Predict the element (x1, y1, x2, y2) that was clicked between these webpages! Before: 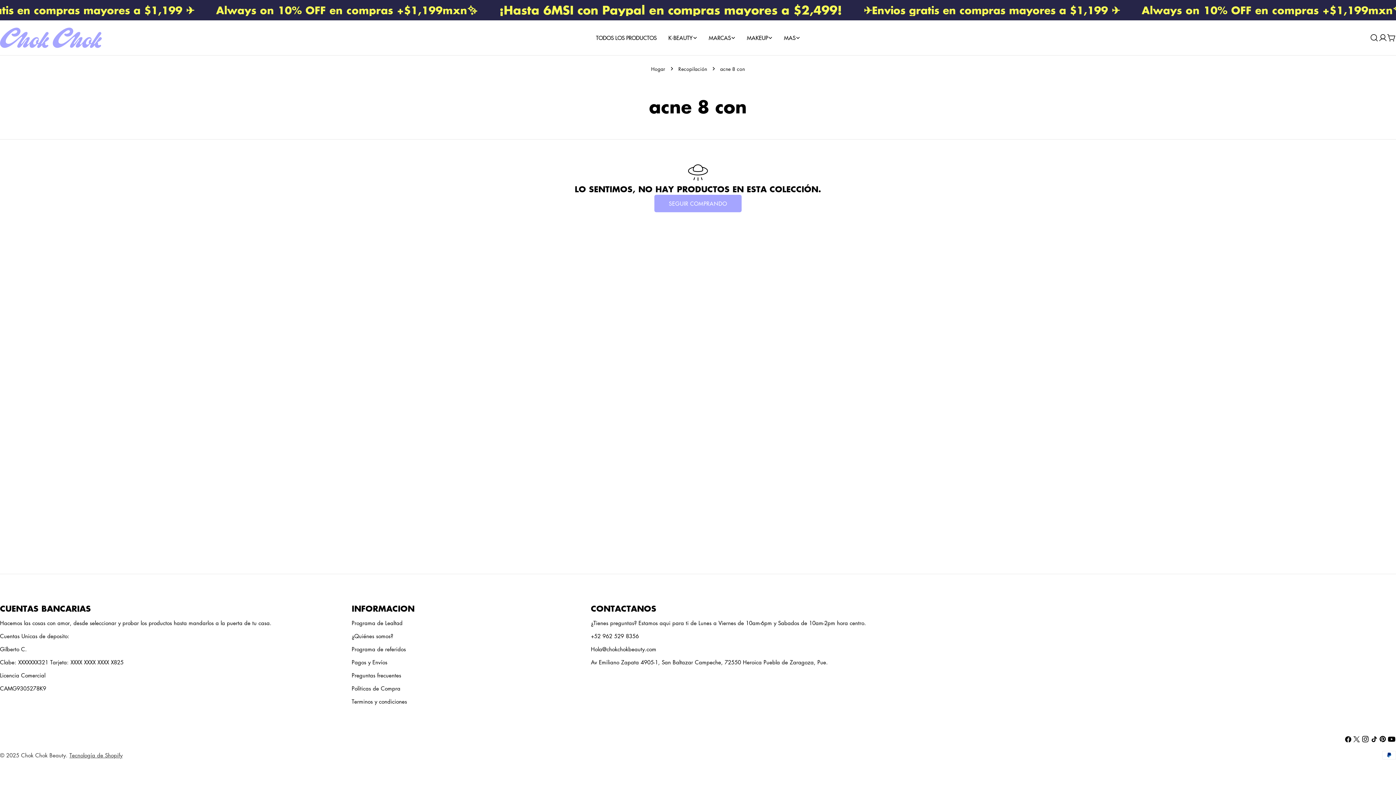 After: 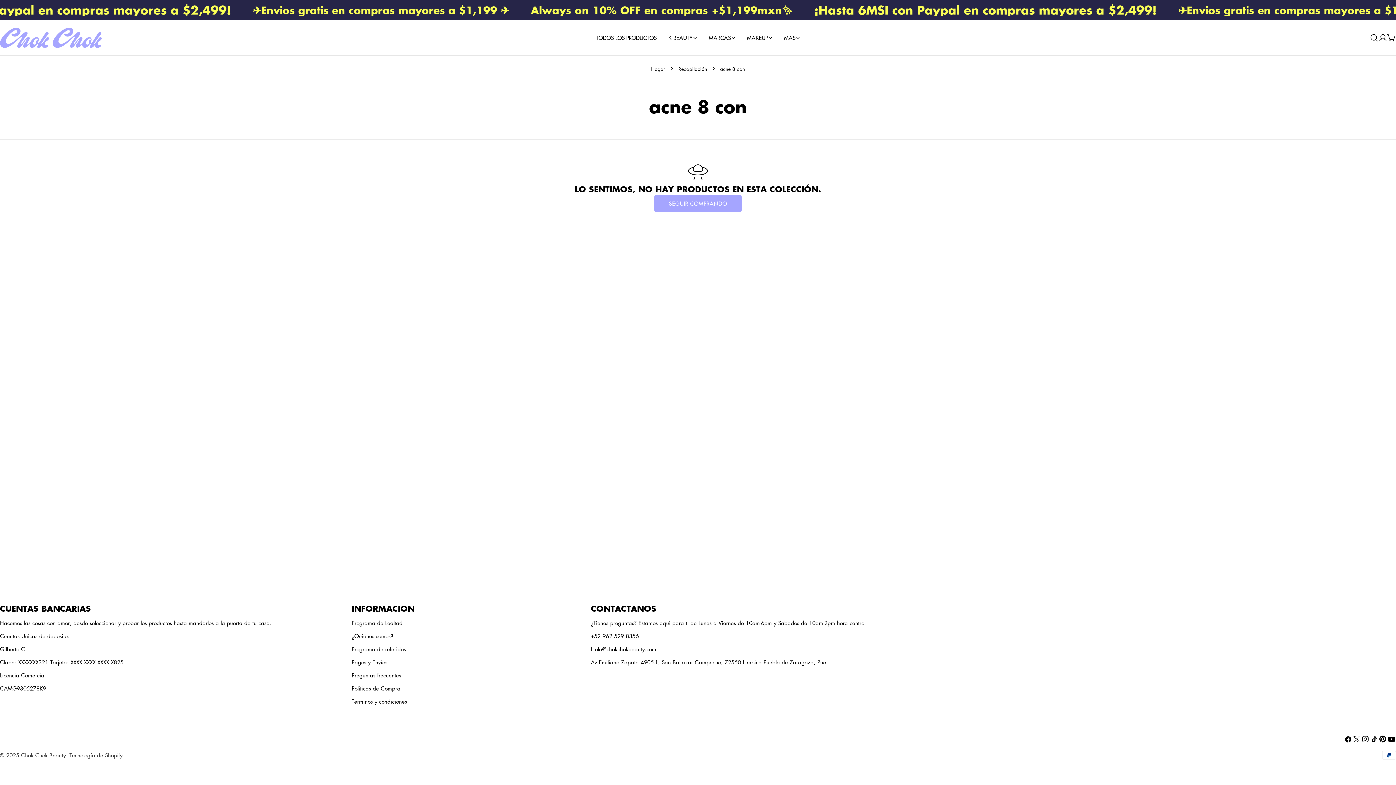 Action: bbox: (1378, 735, 1387, 744) label: Pinterest